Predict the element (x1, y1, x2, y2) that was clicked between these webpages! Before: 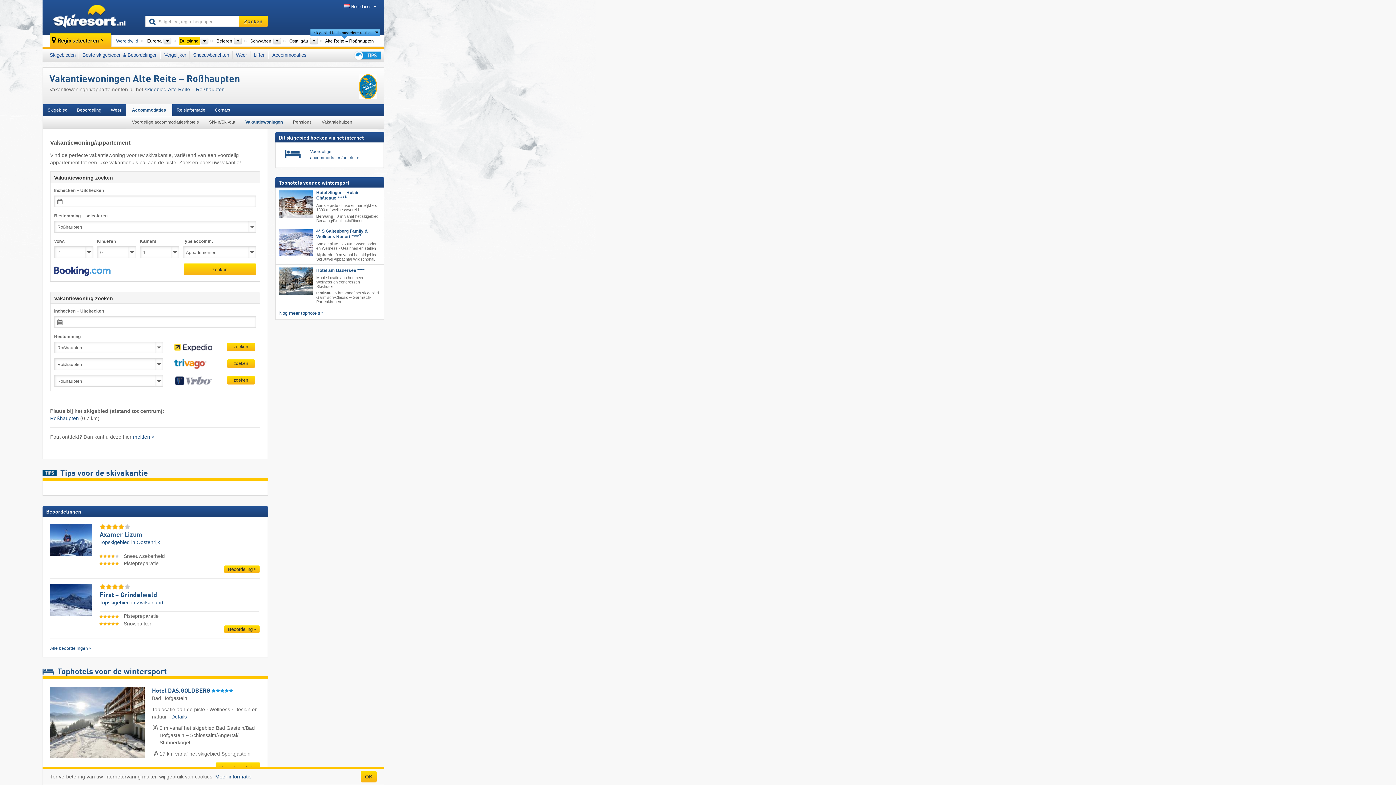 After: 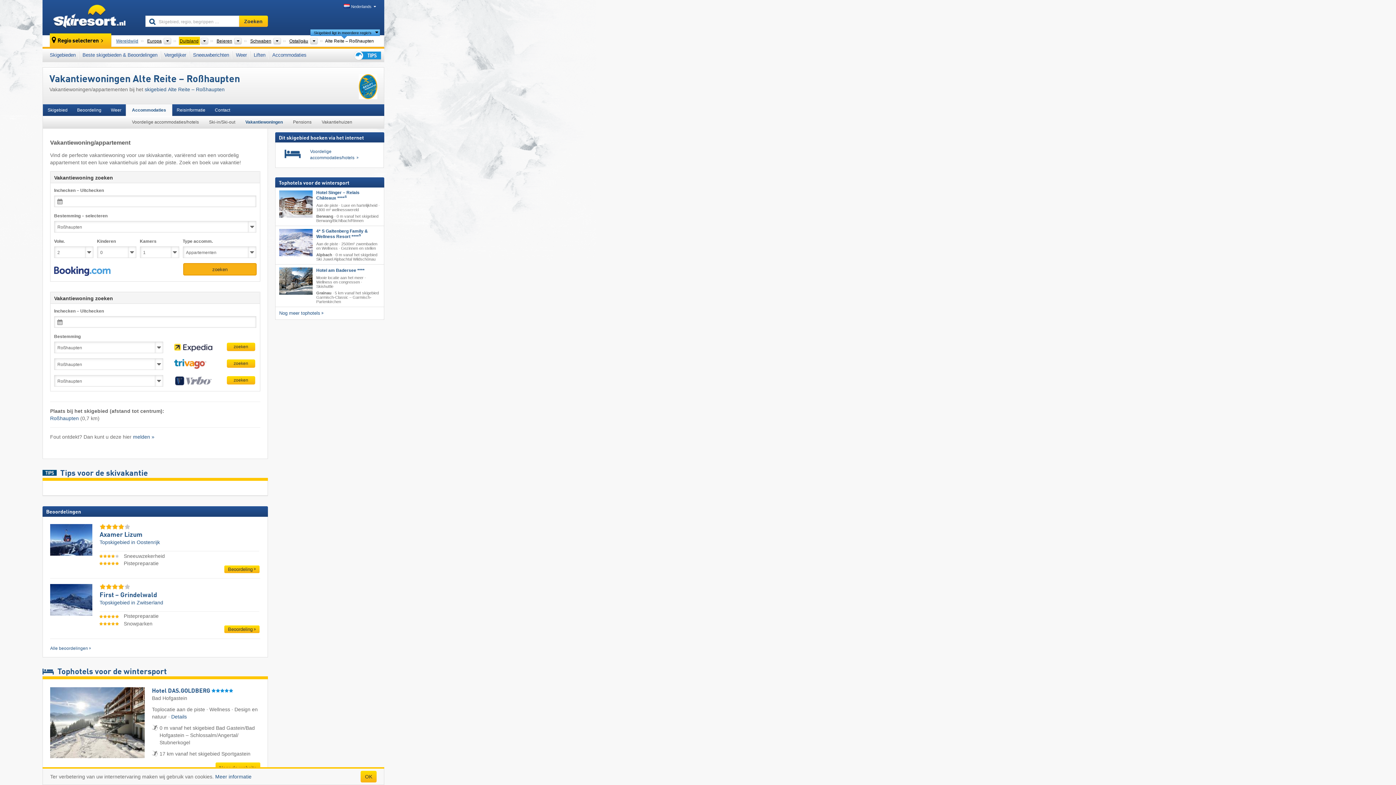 Action: bbox: (183, 263, 256, 275) label: zoeken